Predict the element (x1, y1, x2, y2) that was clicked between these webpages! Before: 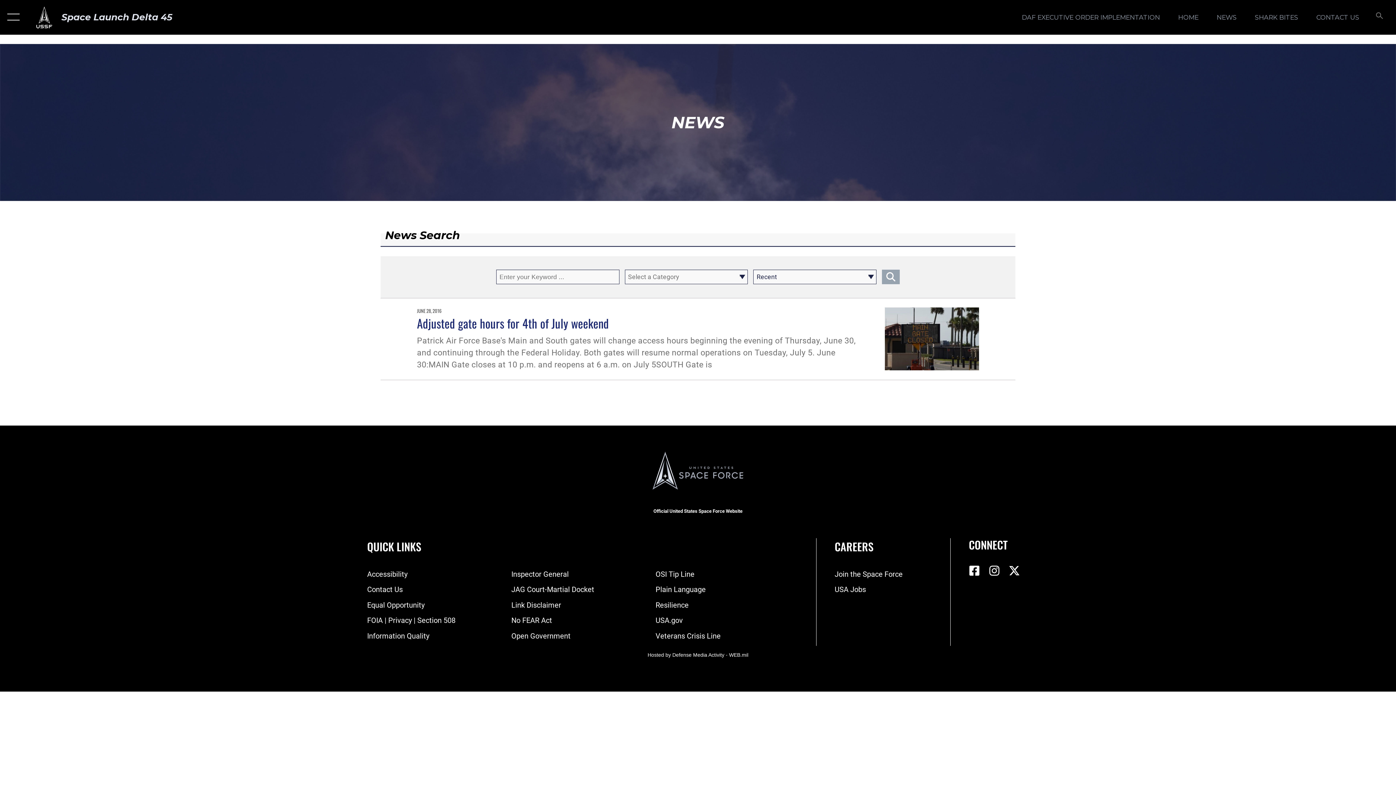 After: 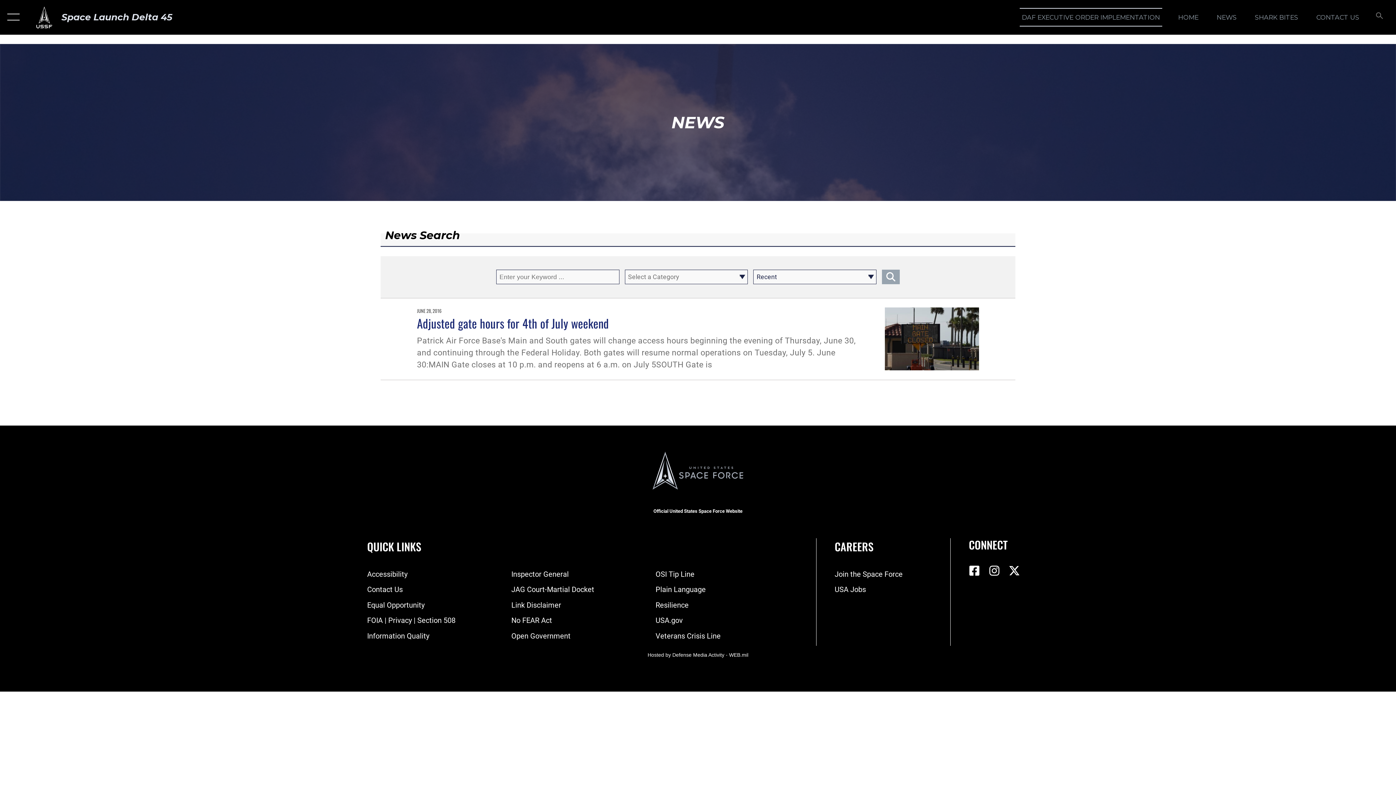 Action: bbox: (1015, 5, 1167, 28) label: DAF Executive Order Implementation opens in a new window